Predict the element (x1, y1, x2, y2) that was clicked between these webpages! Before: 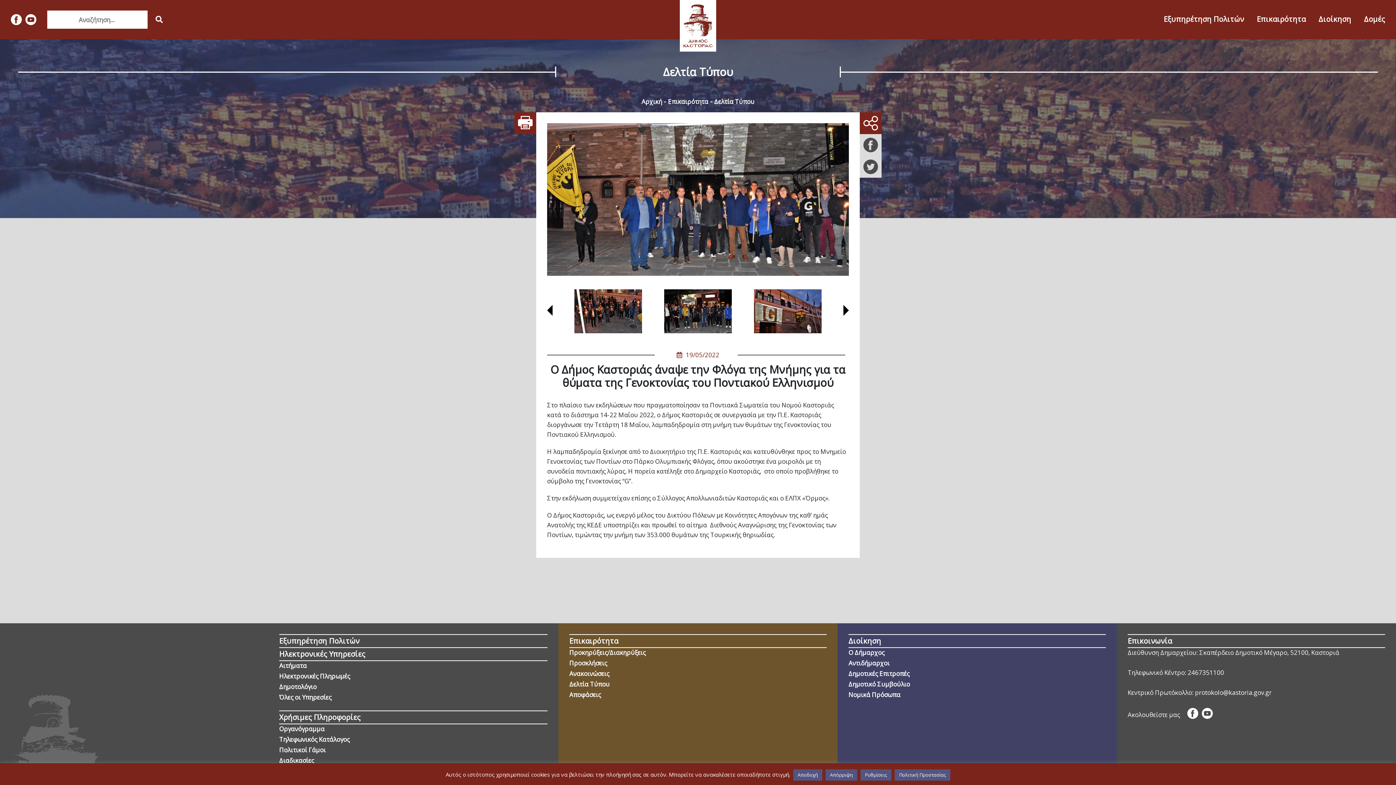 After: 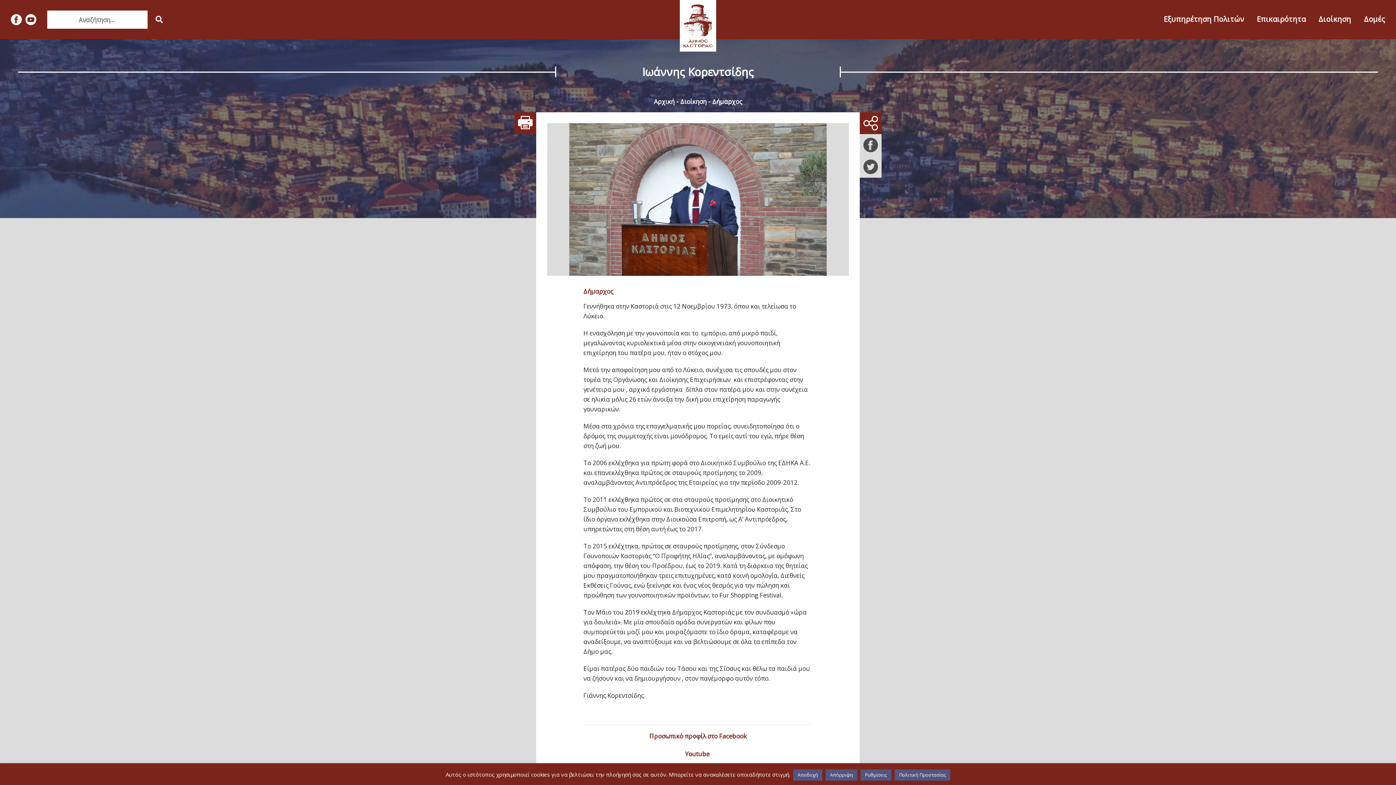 Action: bbox: (848, 648, 884, 658) label: Ο Δήμαρχος